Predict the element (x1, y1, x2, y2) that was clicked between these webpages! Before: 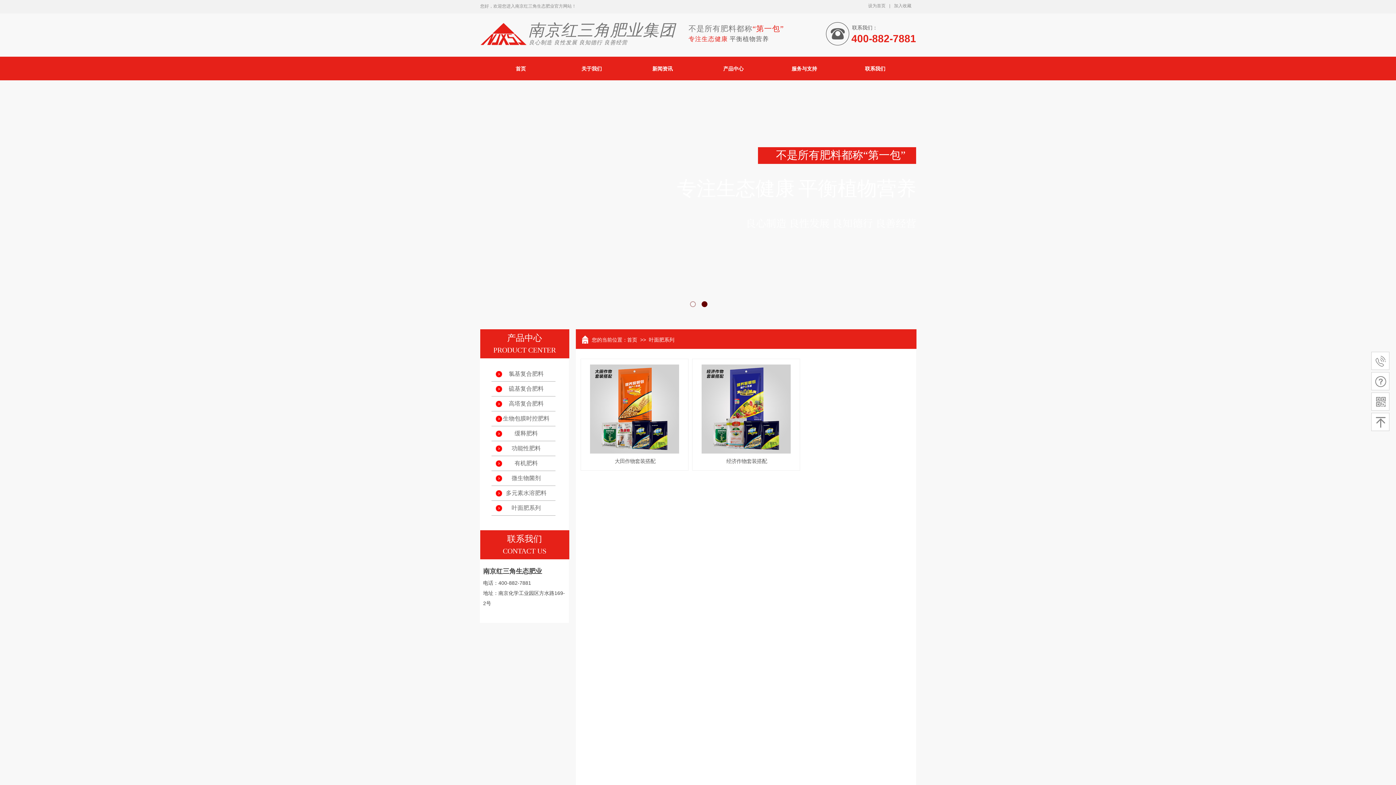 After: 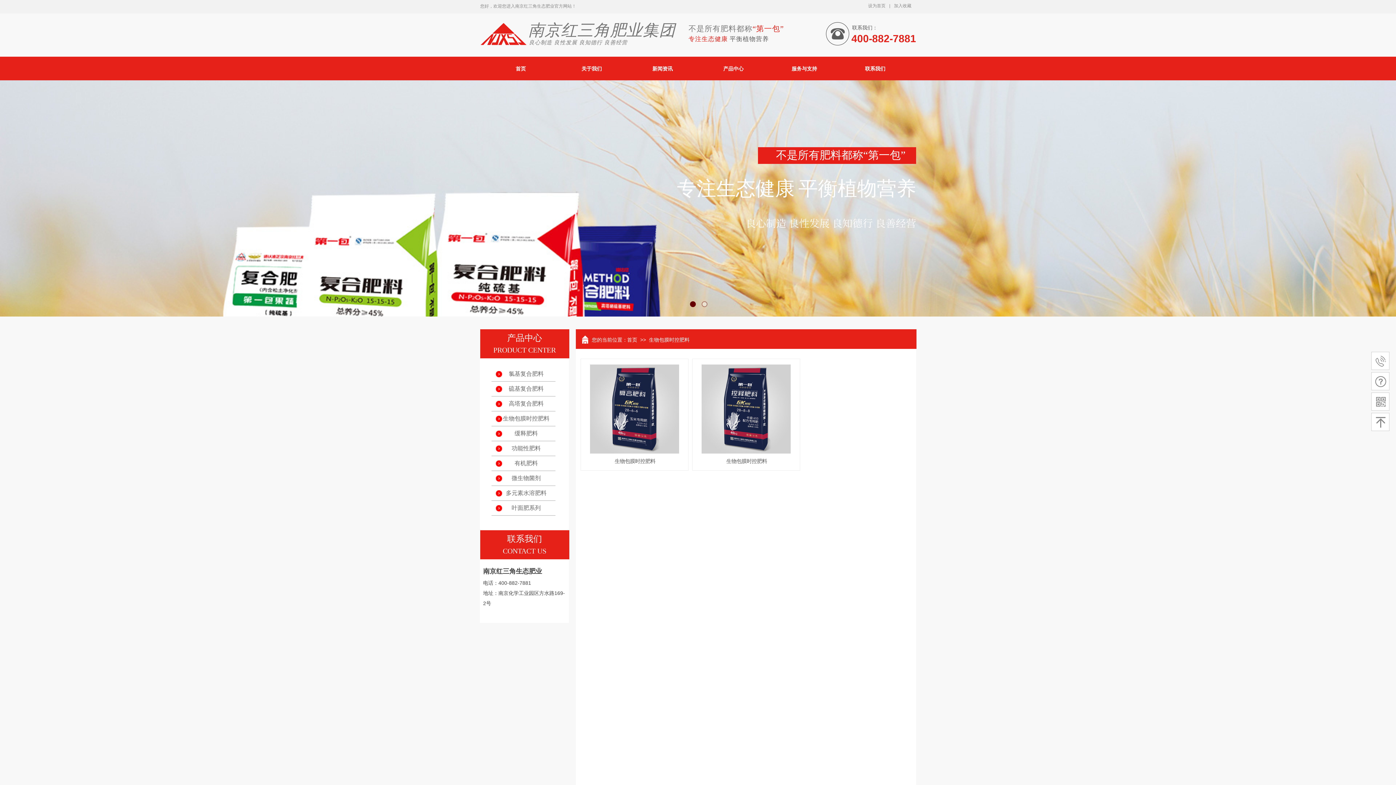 Action: bbox: (491, 411, 555, 426) label: 生物包膜时控肥料